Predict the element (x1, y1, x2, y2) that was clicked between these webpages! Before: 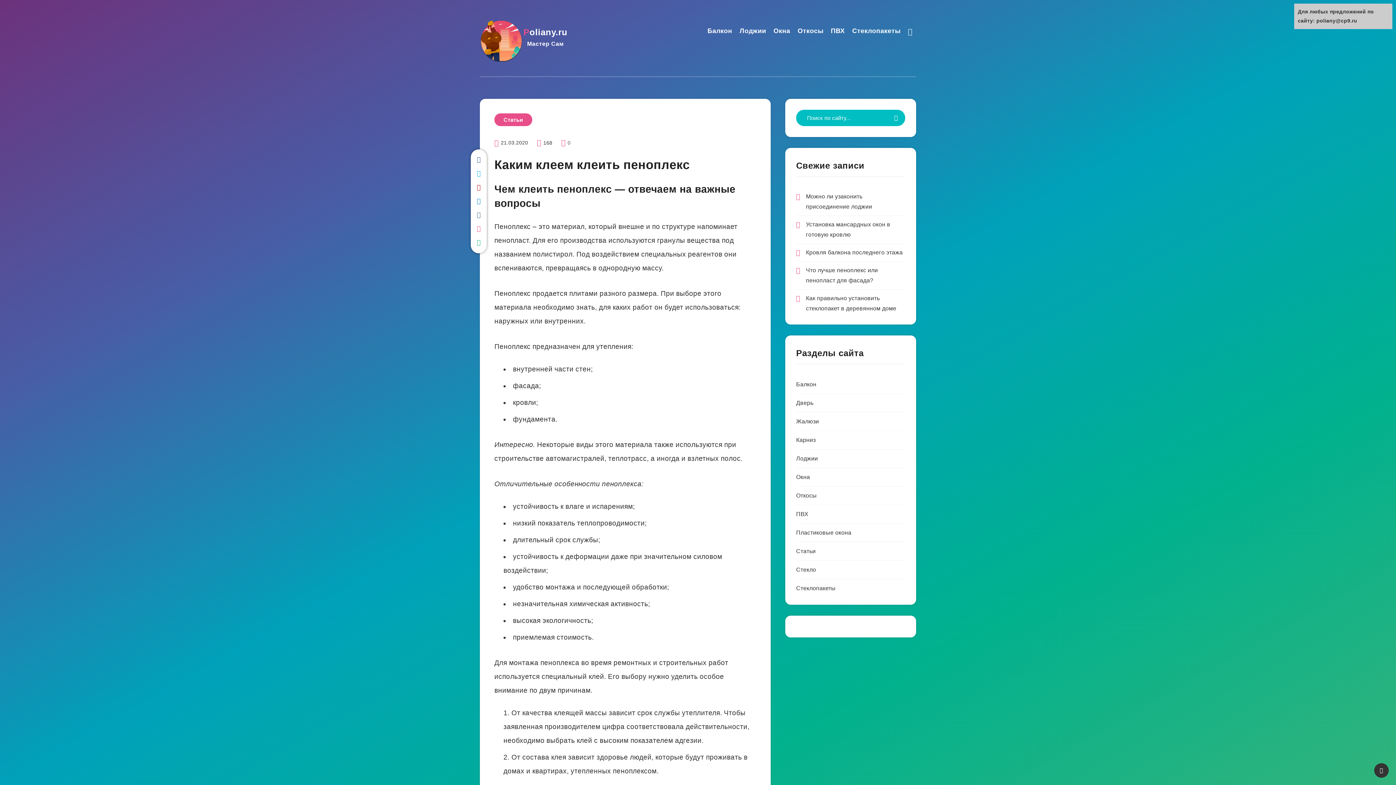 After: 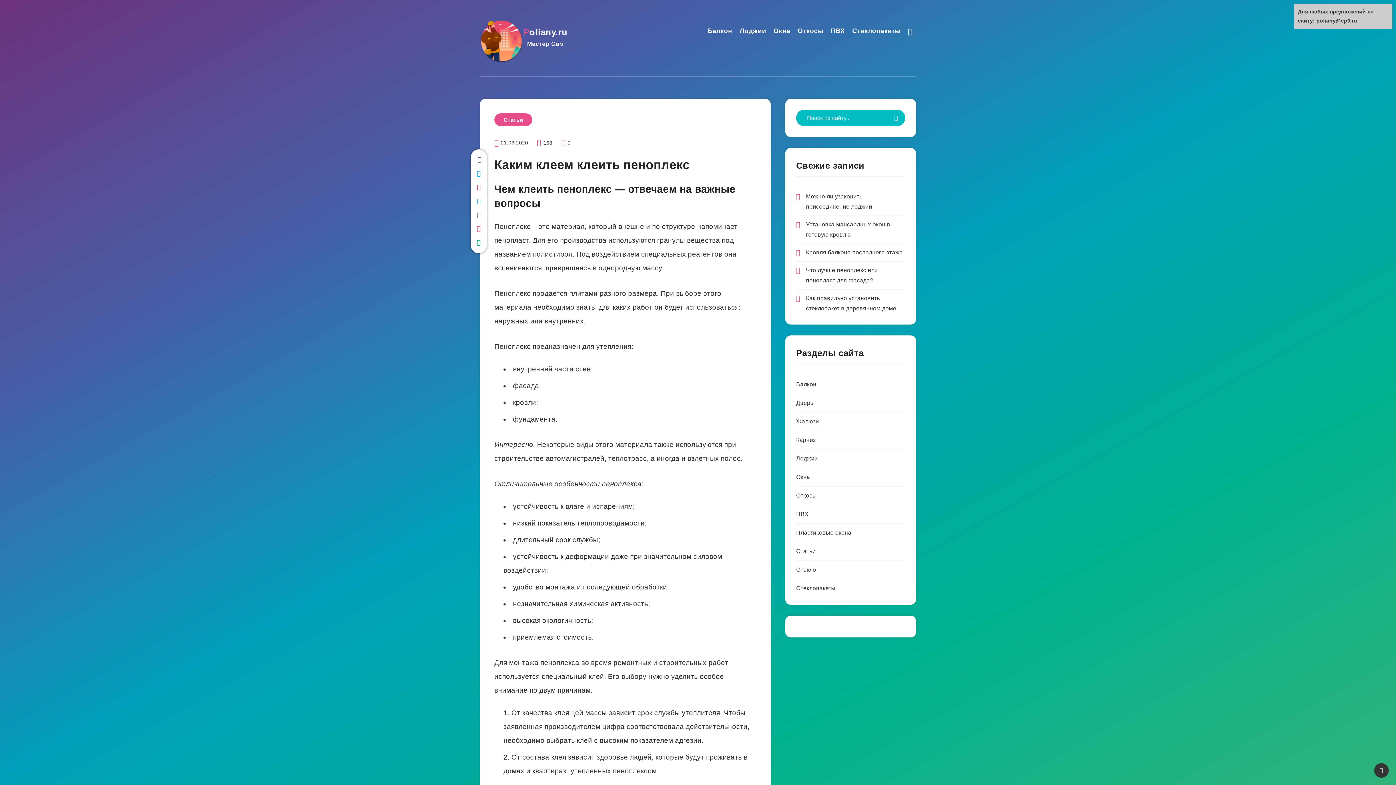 Action: bbox: (471, 153, 486, 166)